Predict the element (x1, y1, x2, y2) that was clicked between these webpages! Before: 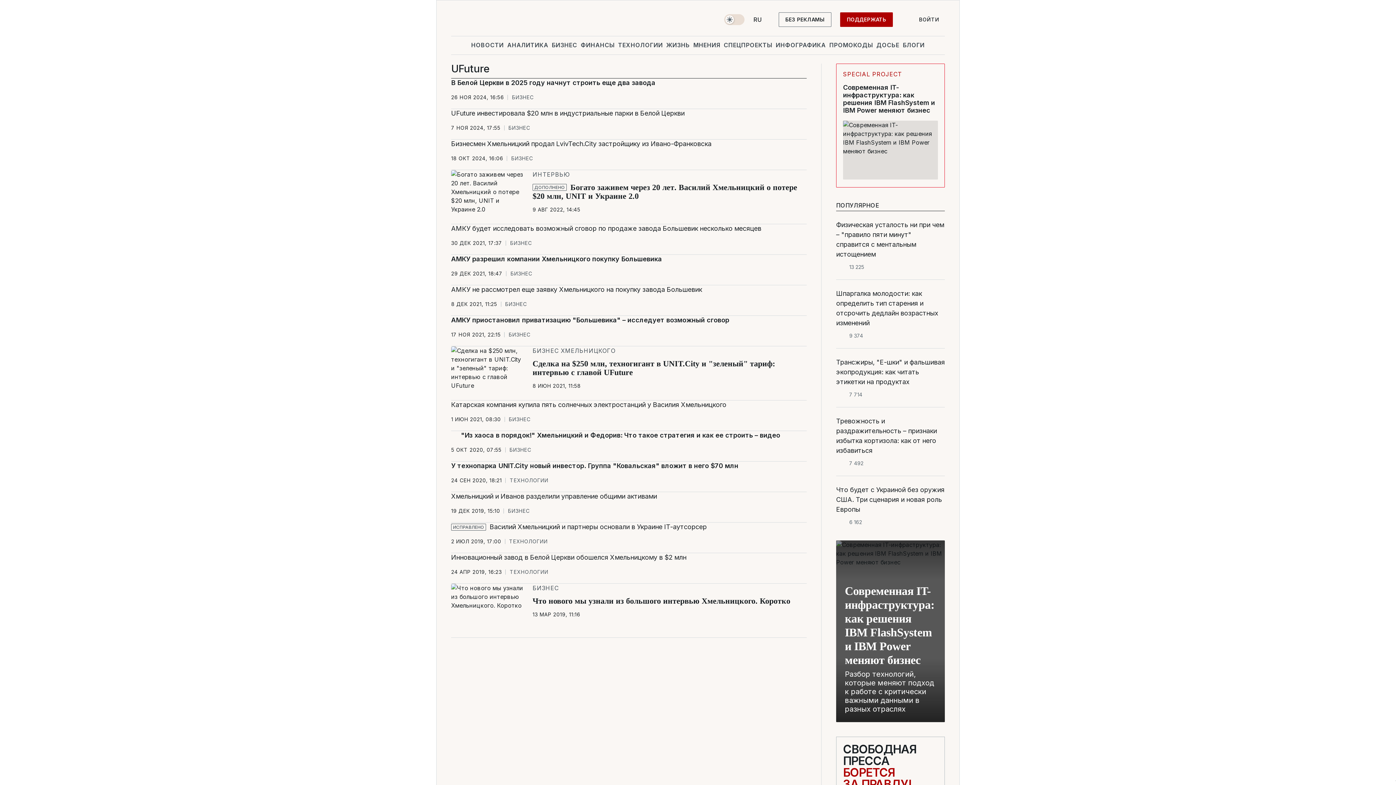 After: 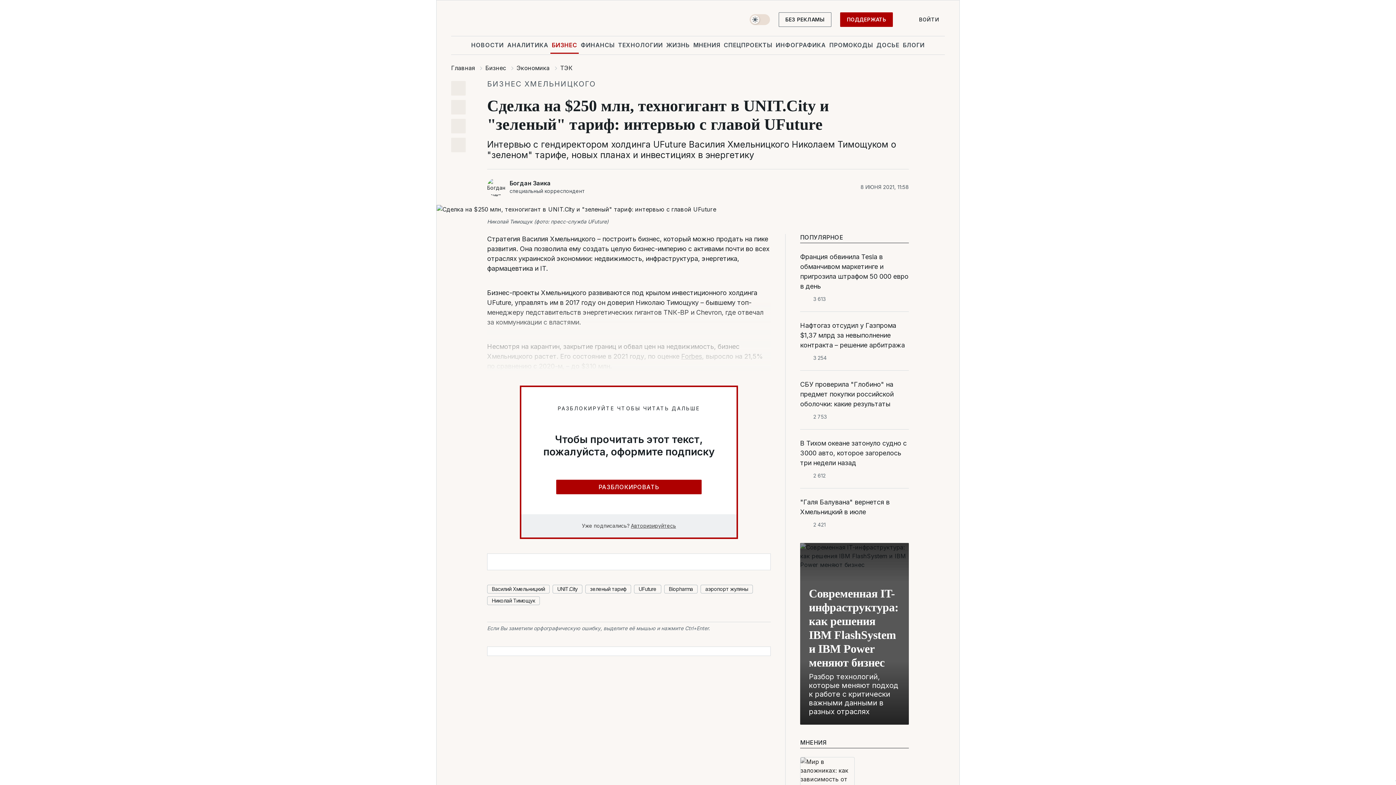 Action: bbox: (532, 359, 806, 377) label: Сделка на $250 млн, техногигант в UNIT.Сity и "зеленый" тариф: интервью с главой UFuture